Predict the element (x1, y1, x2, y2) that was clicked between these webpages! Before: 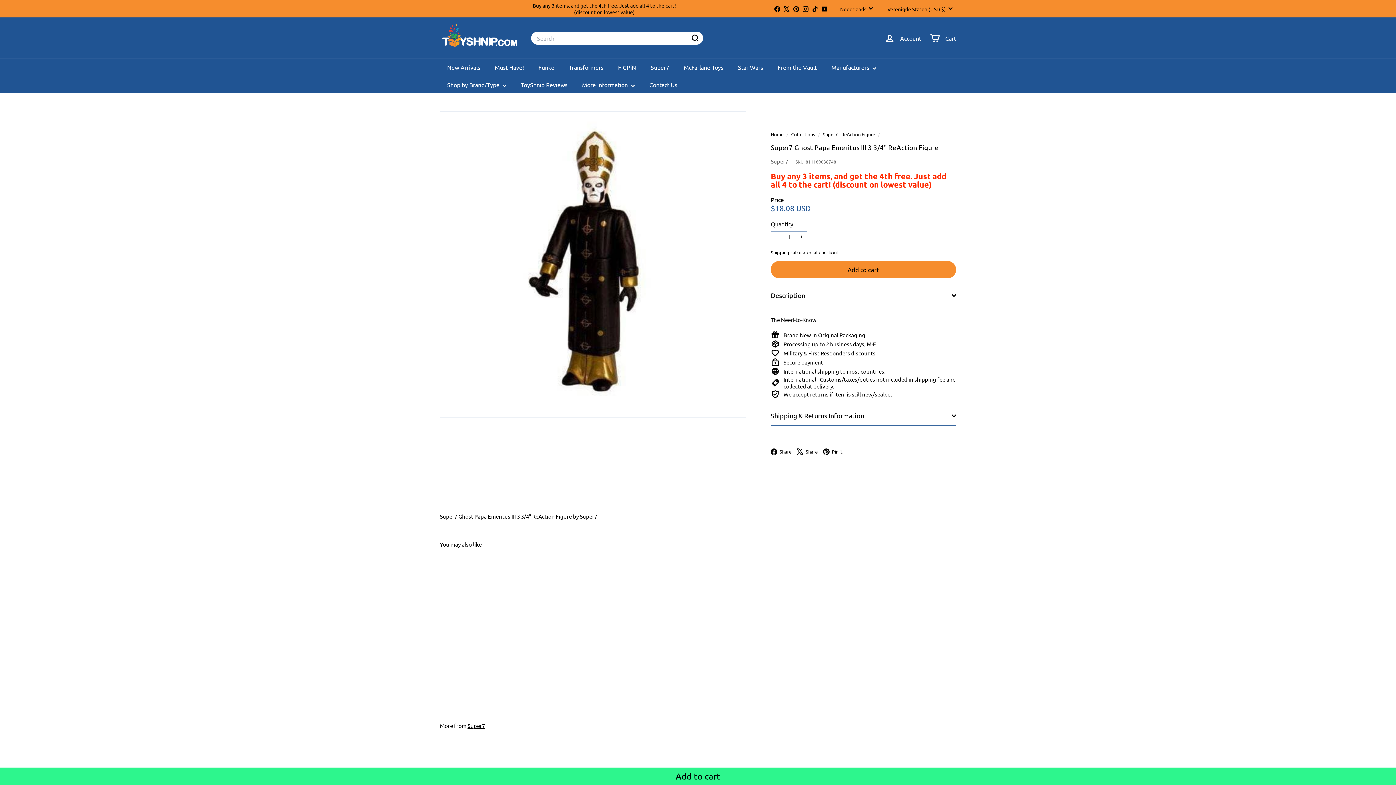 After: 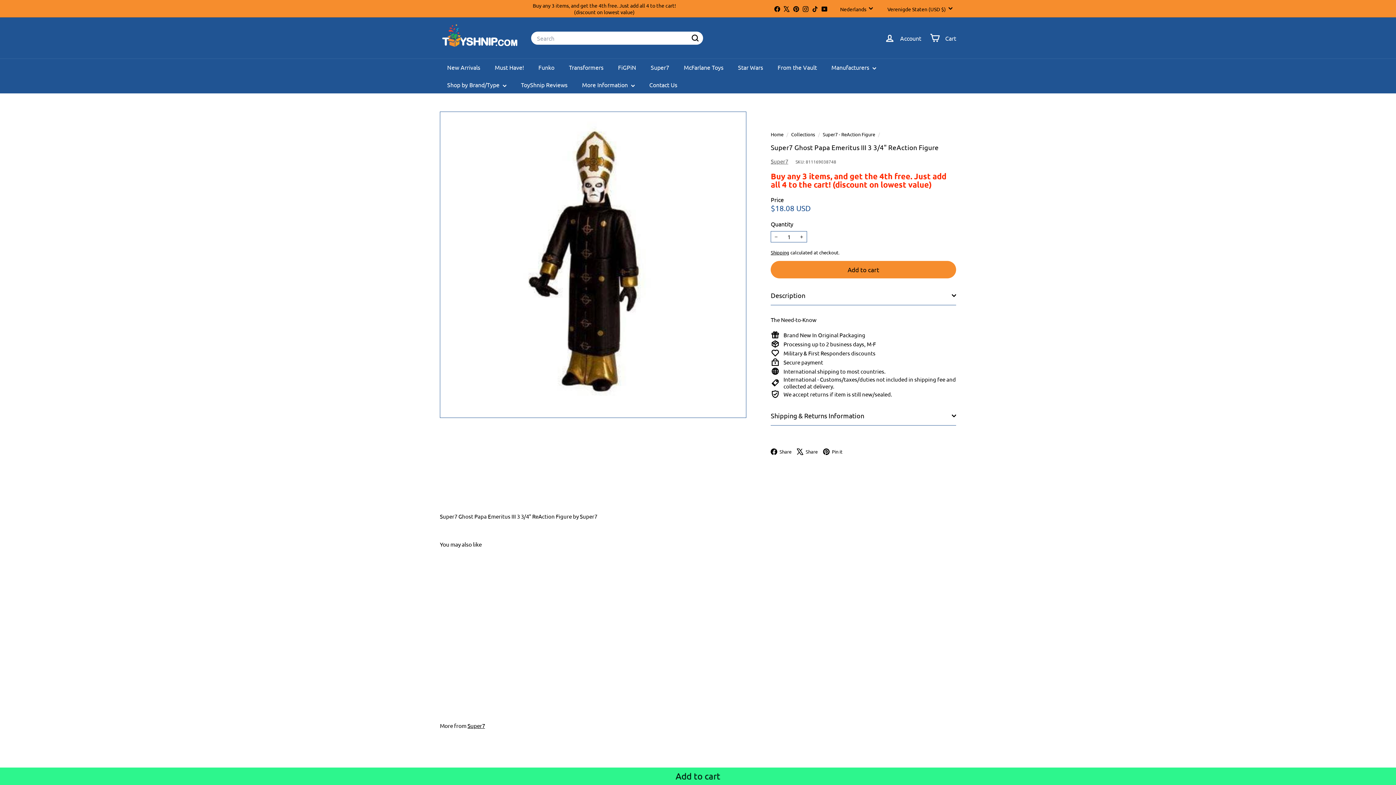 Action: bbox: (772, 3, 782, 13) label: Facebook